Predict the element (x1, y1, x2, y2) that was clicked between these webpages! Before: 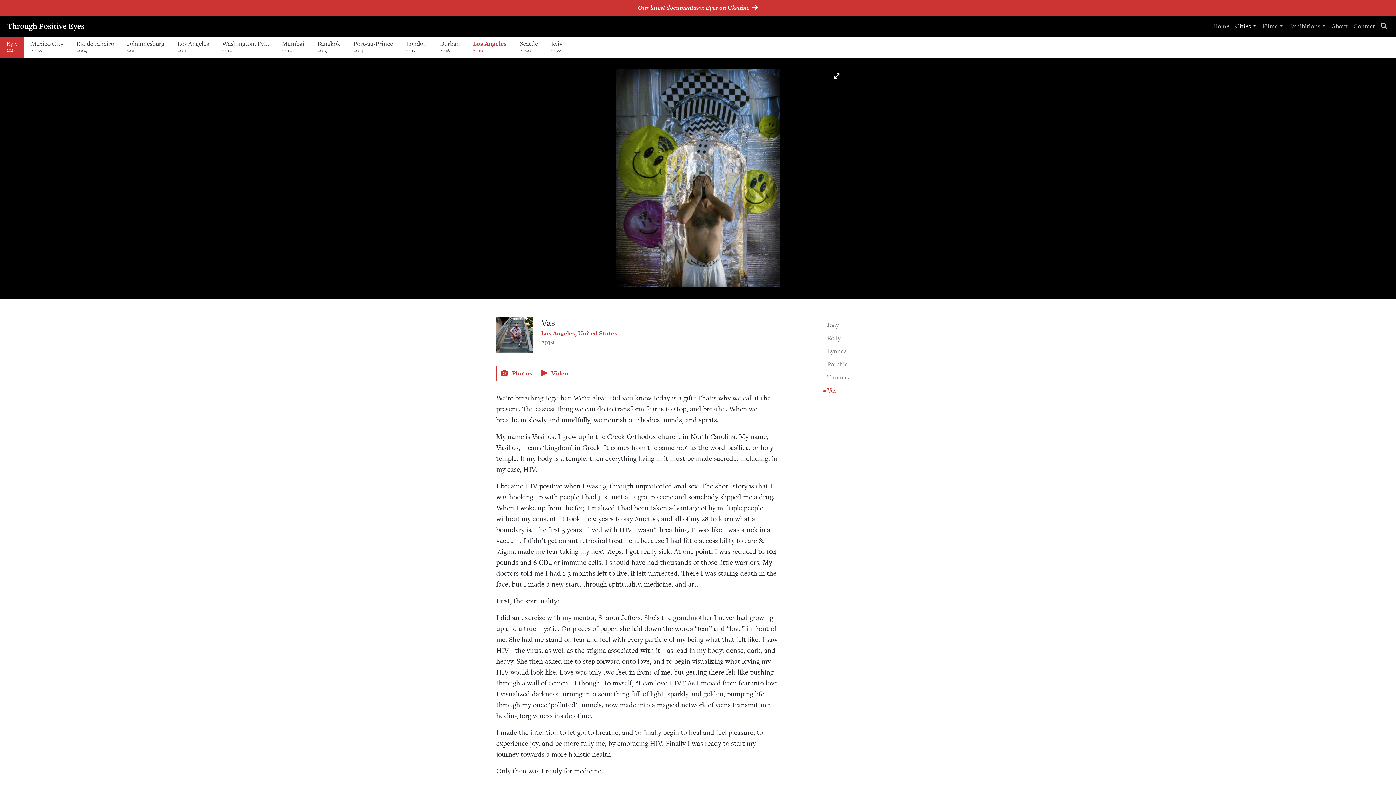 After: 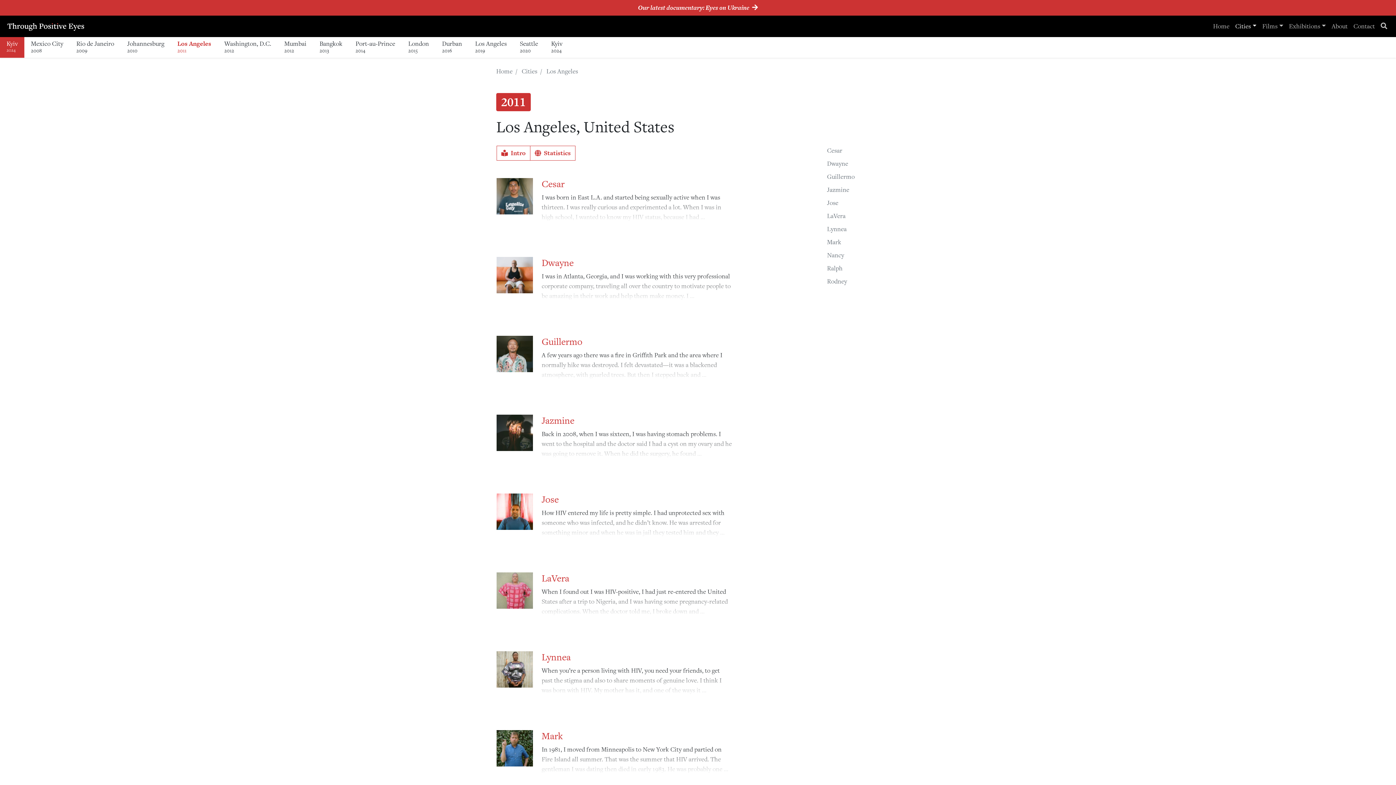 Action: bbox: (170, 36, 215, 57) label: Los Angeles
2011